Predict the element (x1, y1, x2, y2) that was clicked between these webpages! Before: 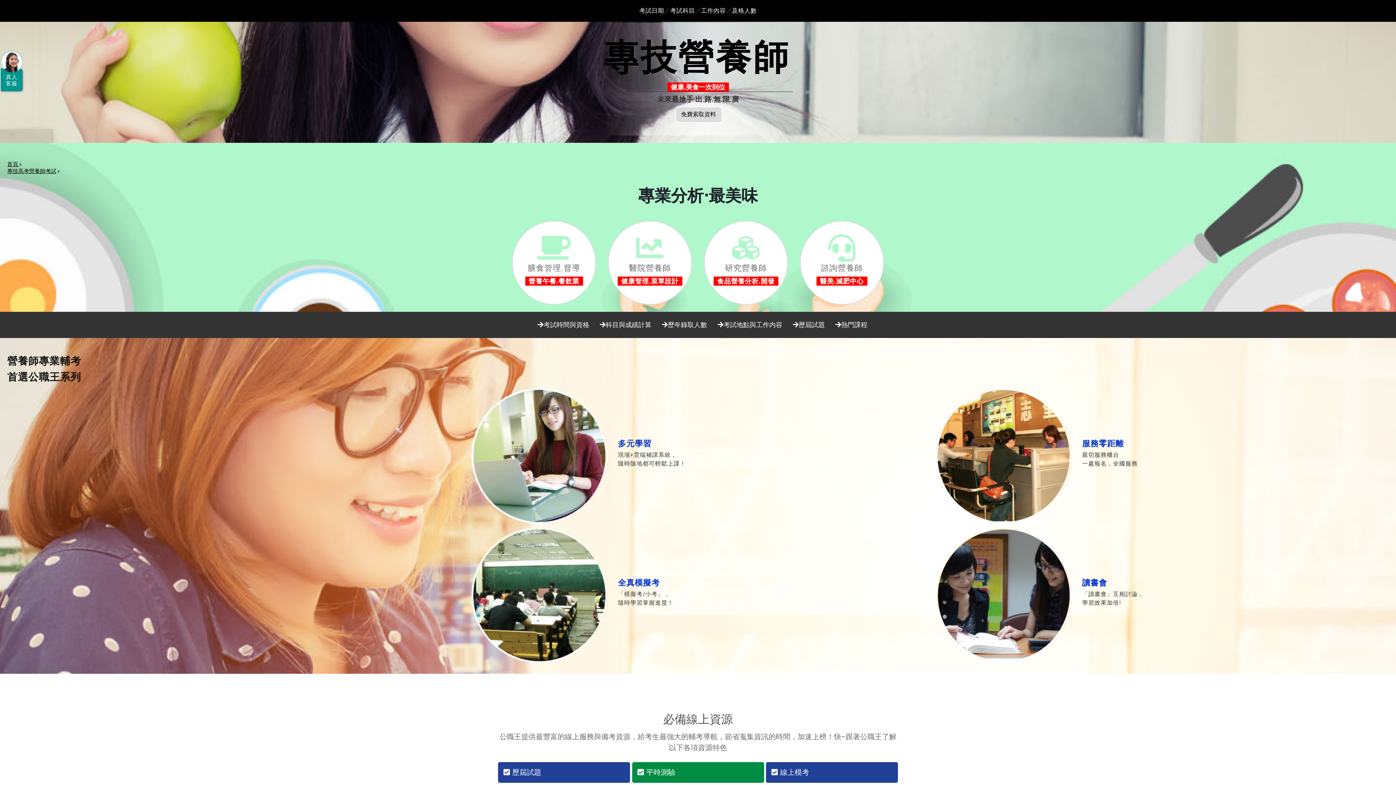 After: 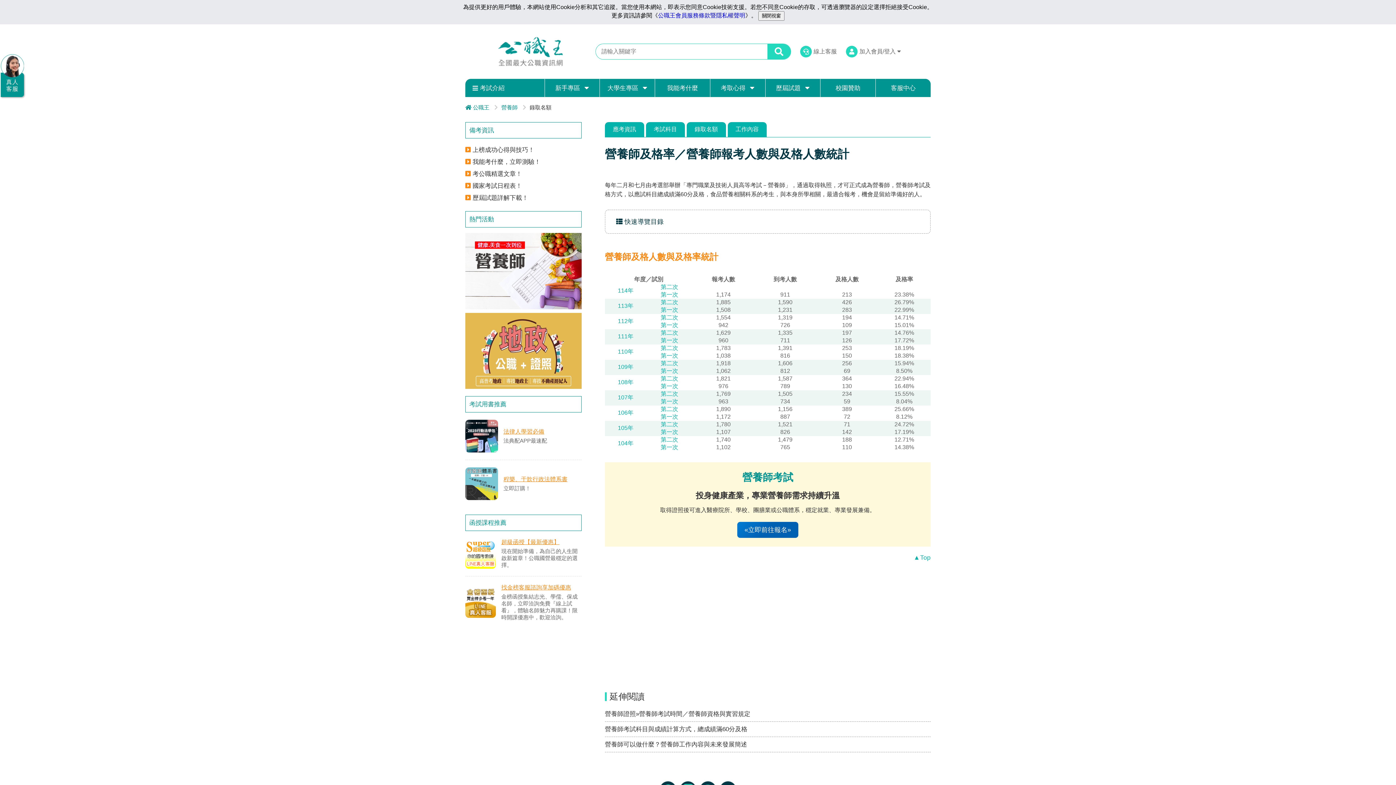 Action: bbox: (732, 7, 756, 14) label: 及格人數